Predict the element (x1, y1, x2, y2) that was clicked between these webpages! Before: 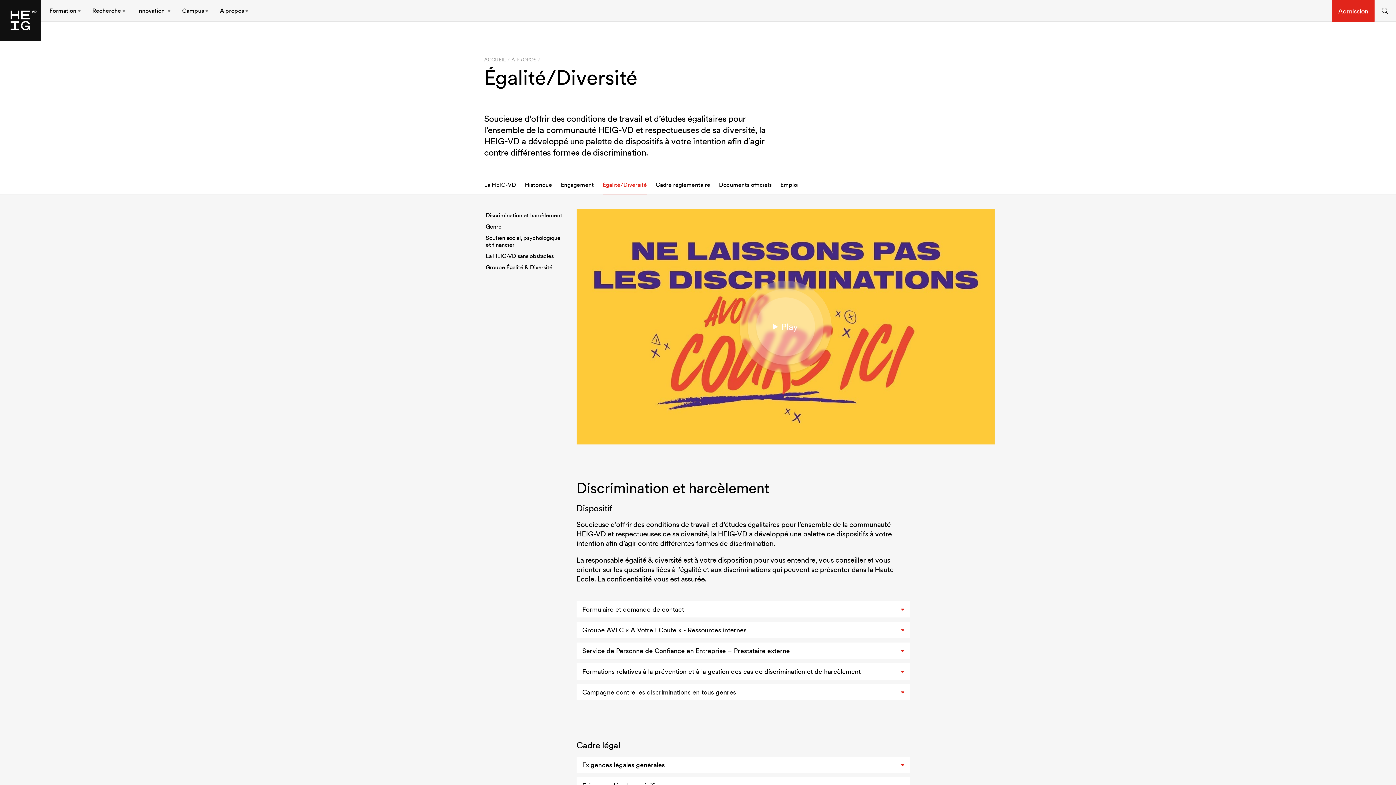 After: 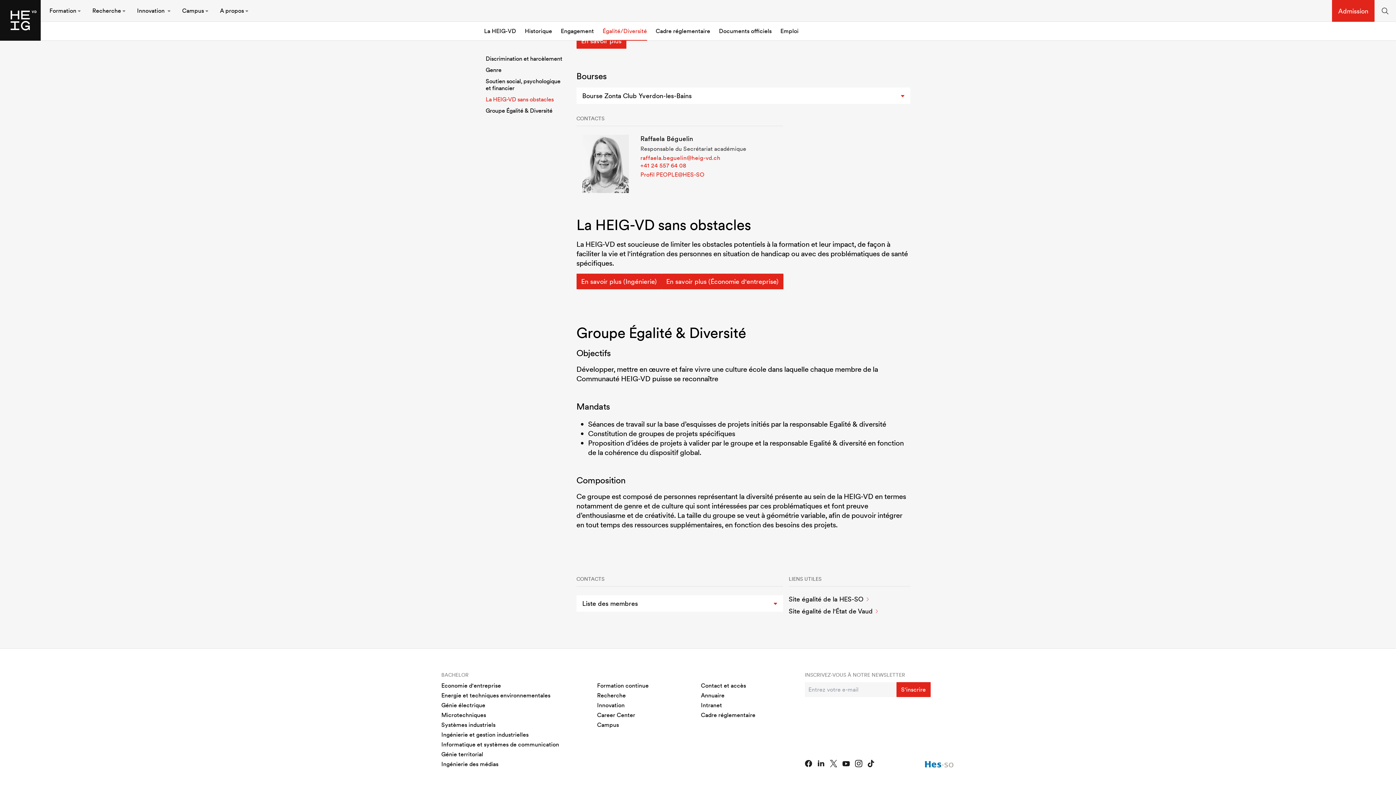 Action: bbox: (485, 252, 553, 259) label: La HEIG-VD sans obstacles